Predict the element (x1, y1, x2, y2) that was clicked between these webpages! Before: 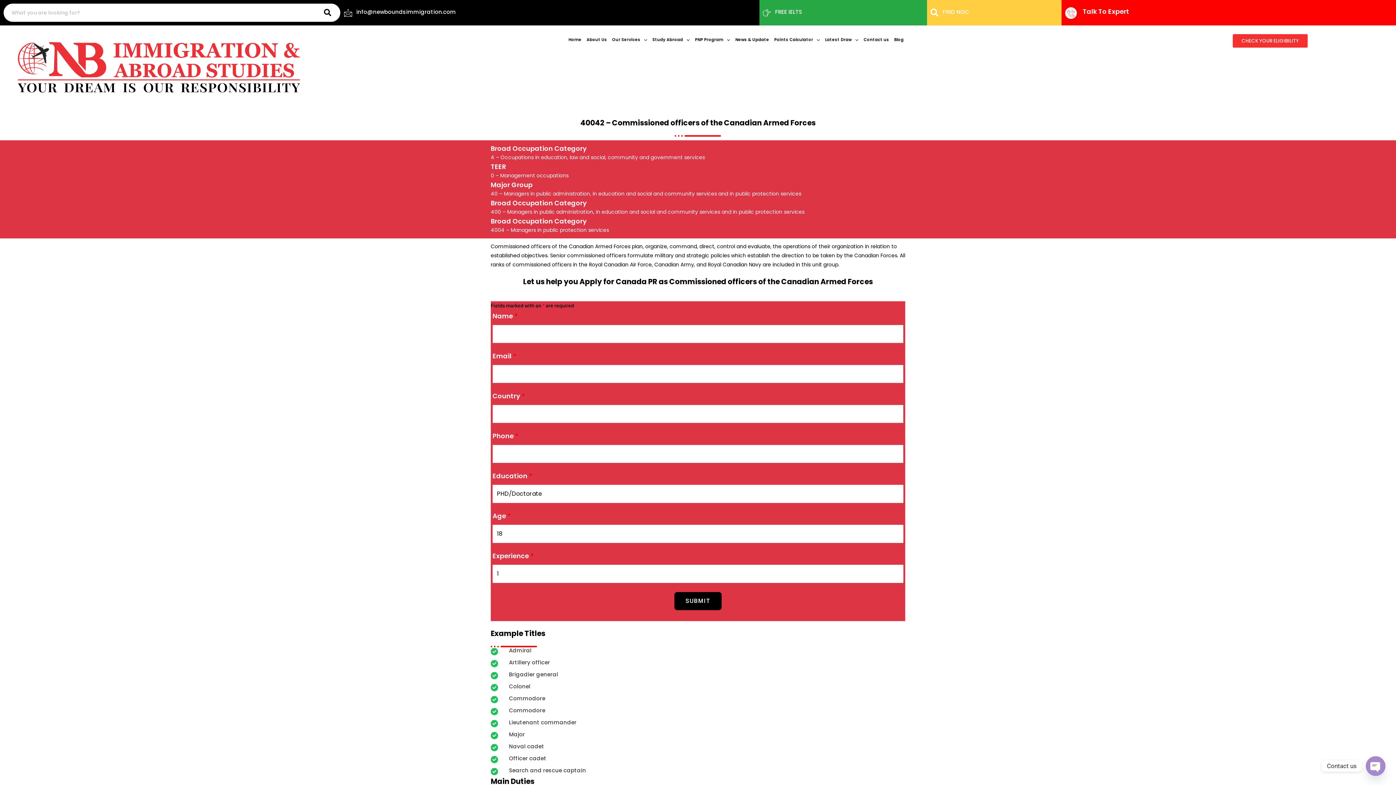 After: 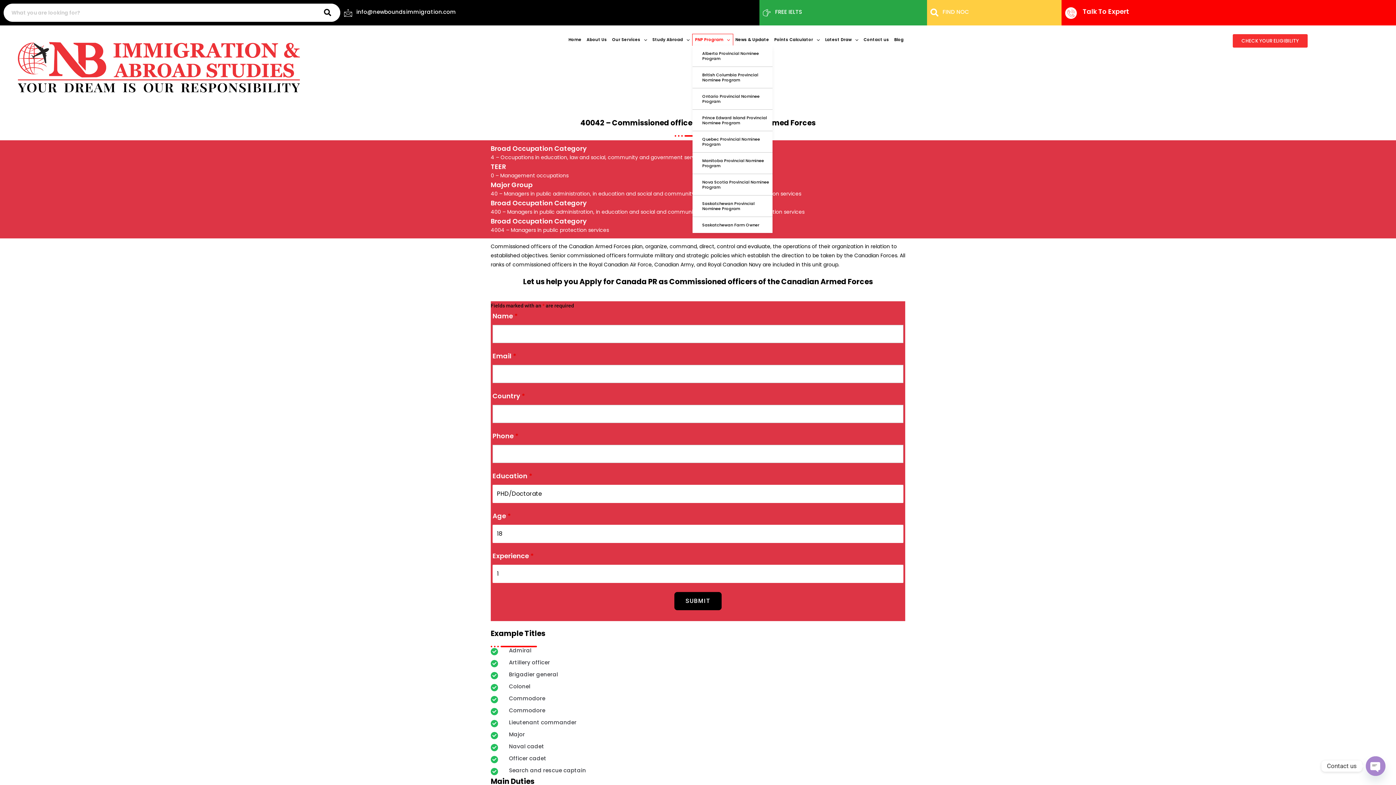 Action: label: PNP Program bbox: (692, 34, 732, 45)